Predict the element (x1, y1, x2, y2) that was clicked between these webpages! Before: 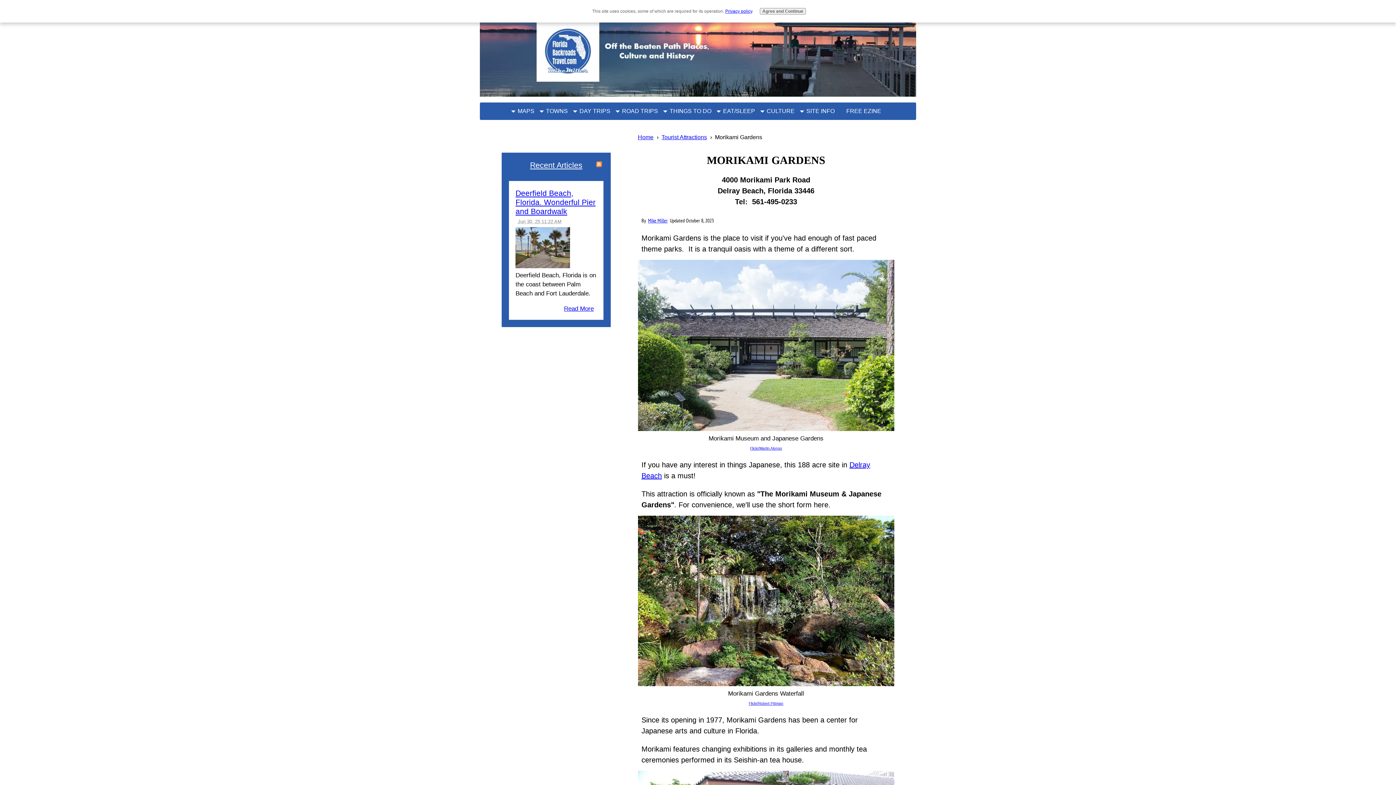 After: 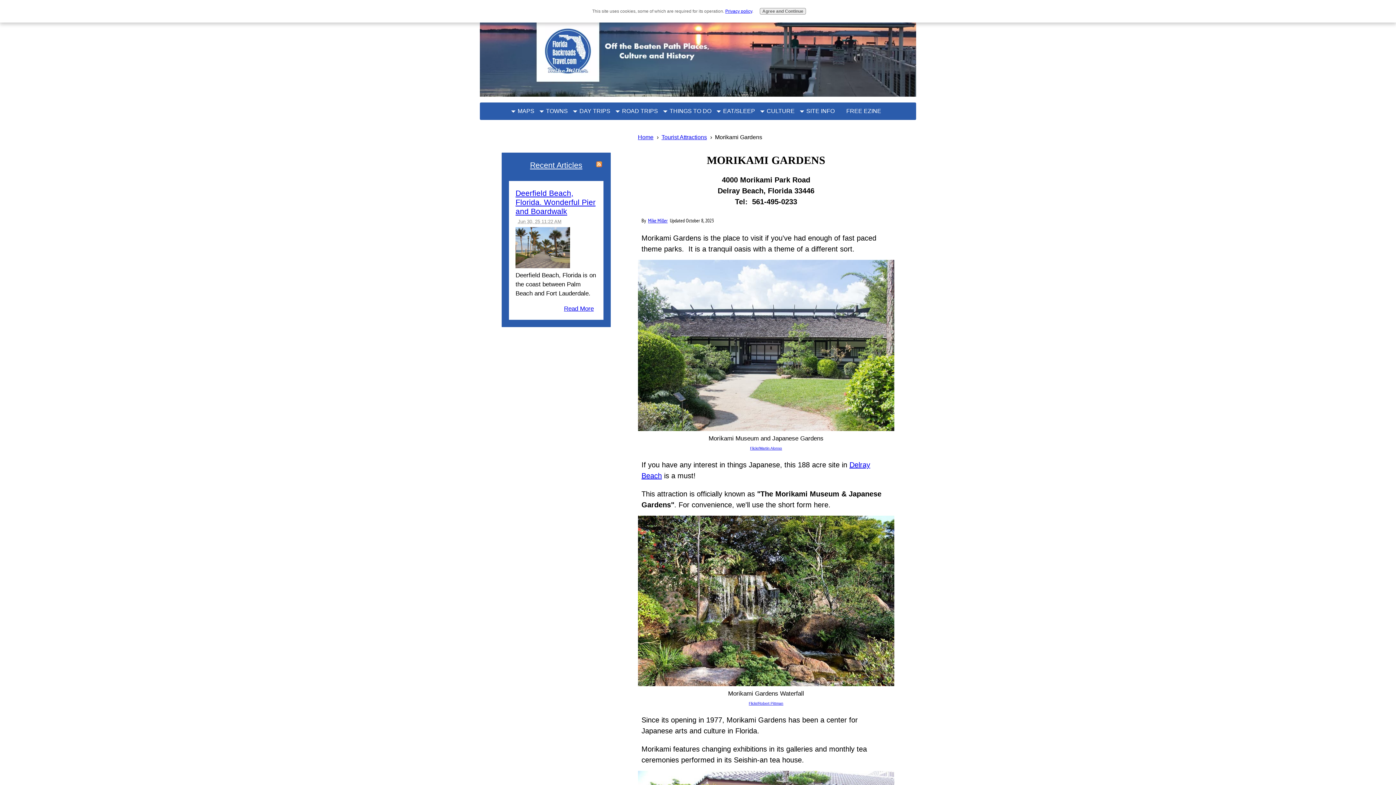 Action: label: Privacy policy bbox: (725, 8, 752, 13)